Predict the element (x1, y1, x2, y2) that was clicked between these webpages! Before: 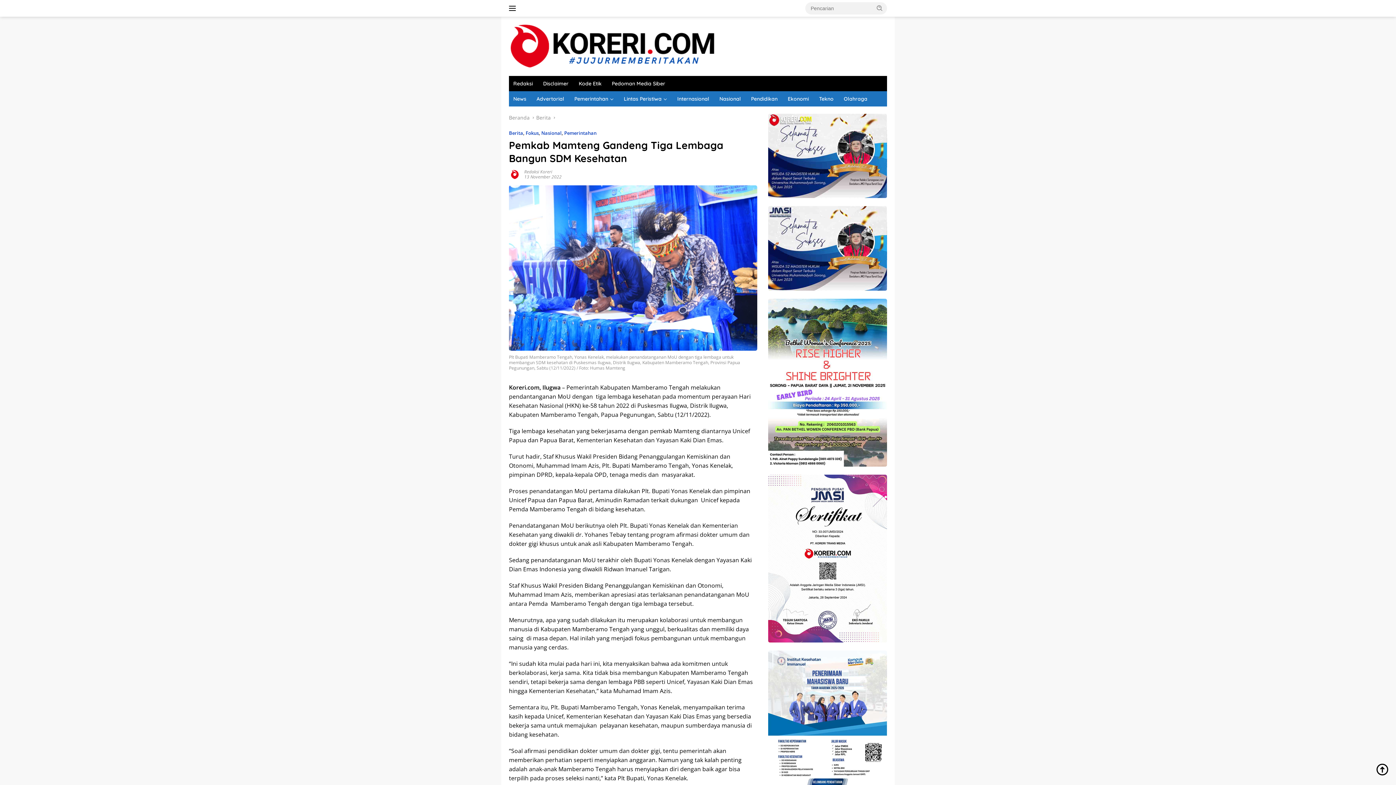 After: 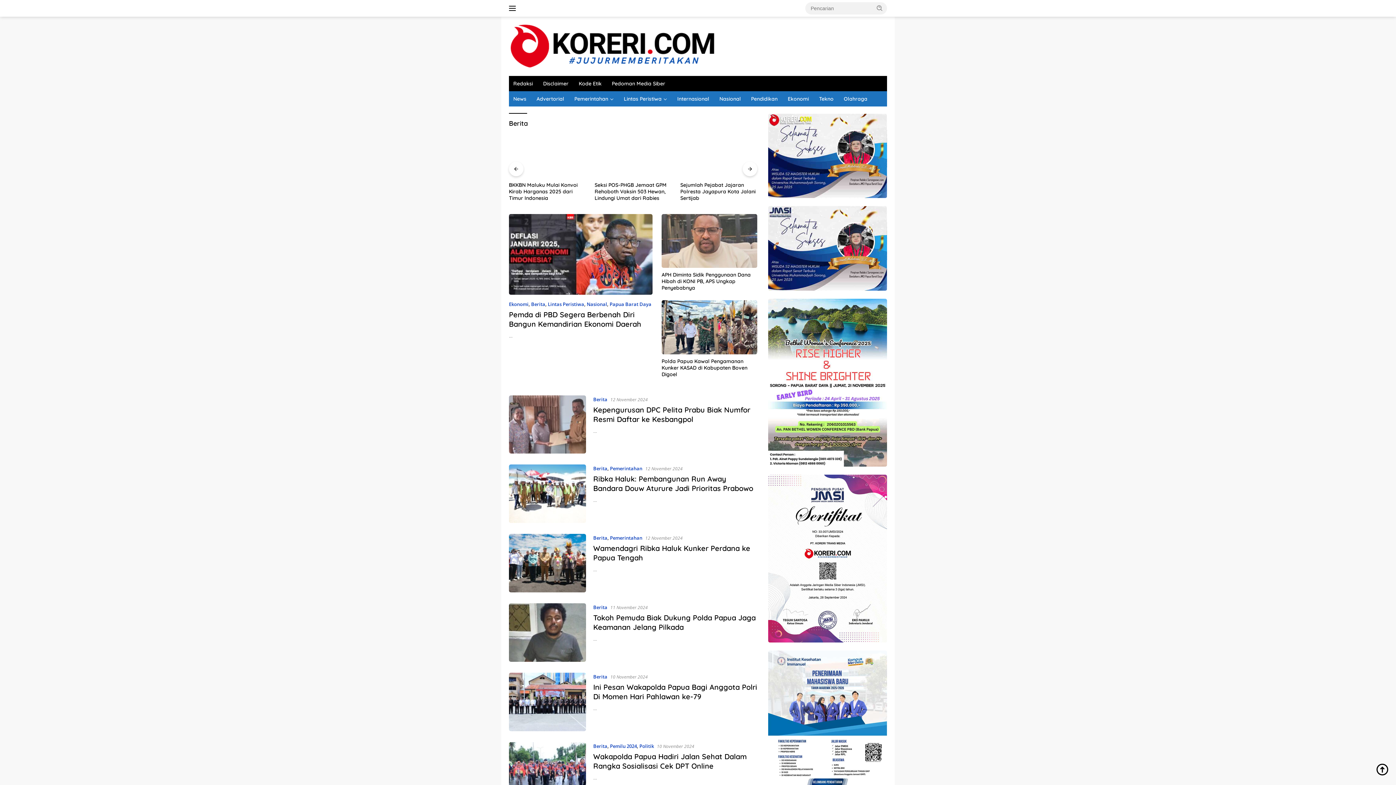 Action: label: Berita bbox: (536, 114, 550, 121)